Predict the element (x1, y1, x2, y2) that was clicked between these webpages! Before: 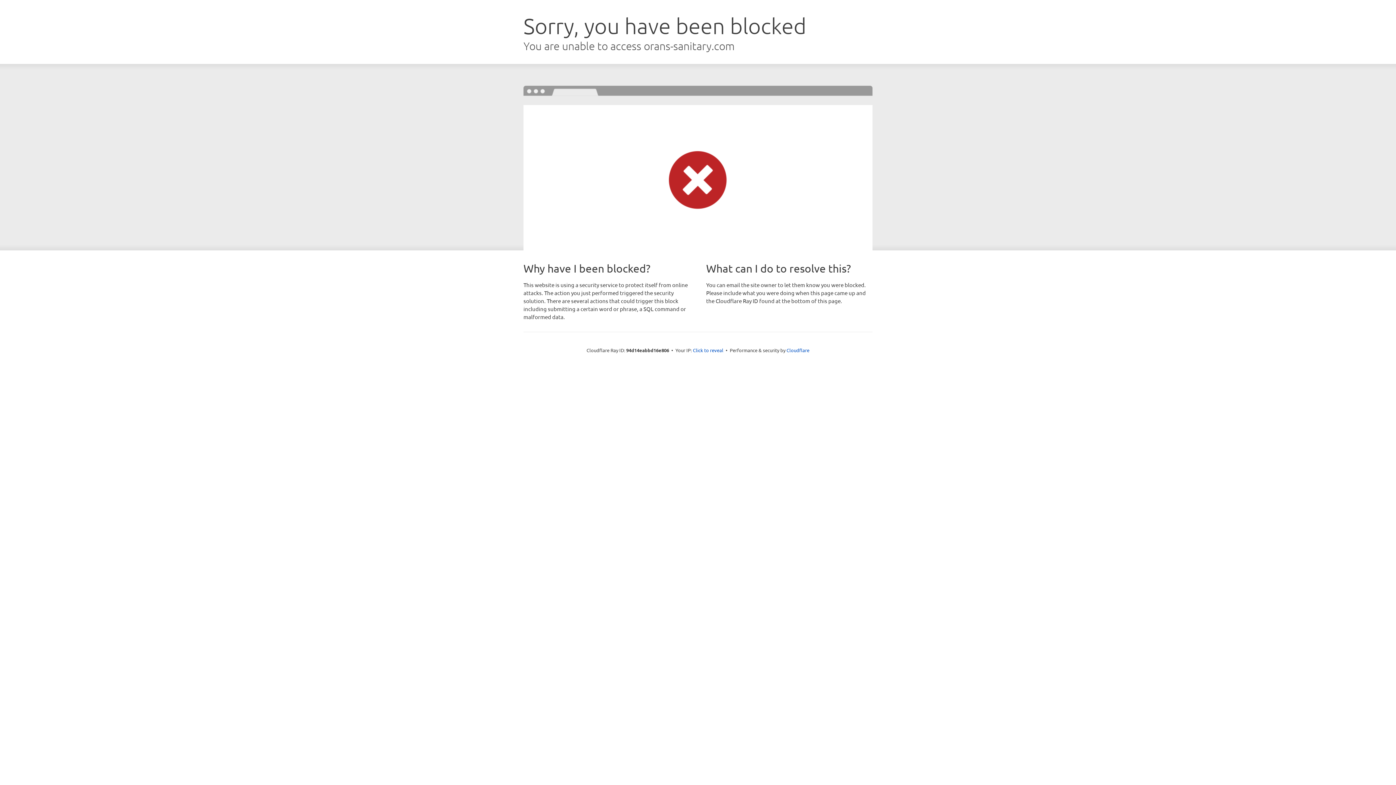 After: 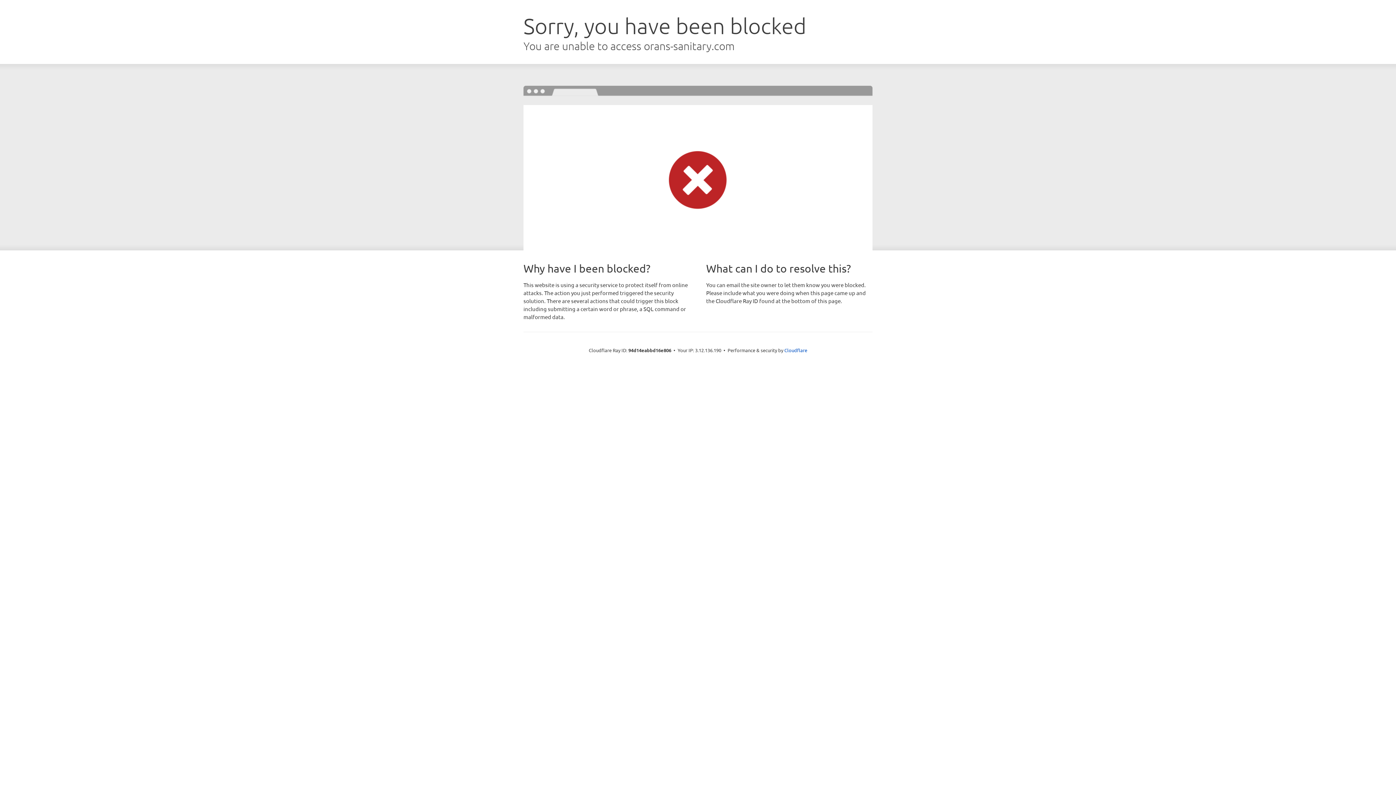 Action: label: Click to reveal bbox: (693, 346, 723, 353)